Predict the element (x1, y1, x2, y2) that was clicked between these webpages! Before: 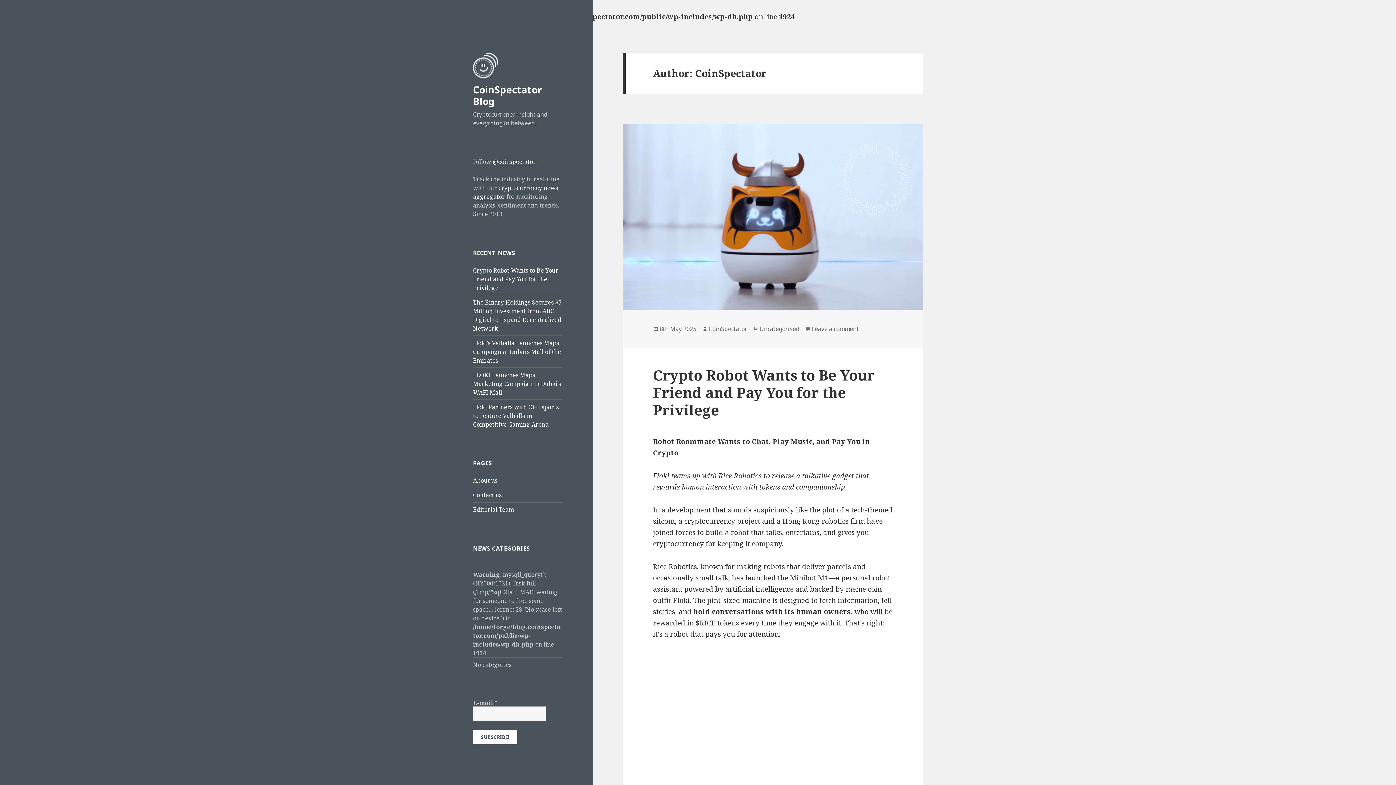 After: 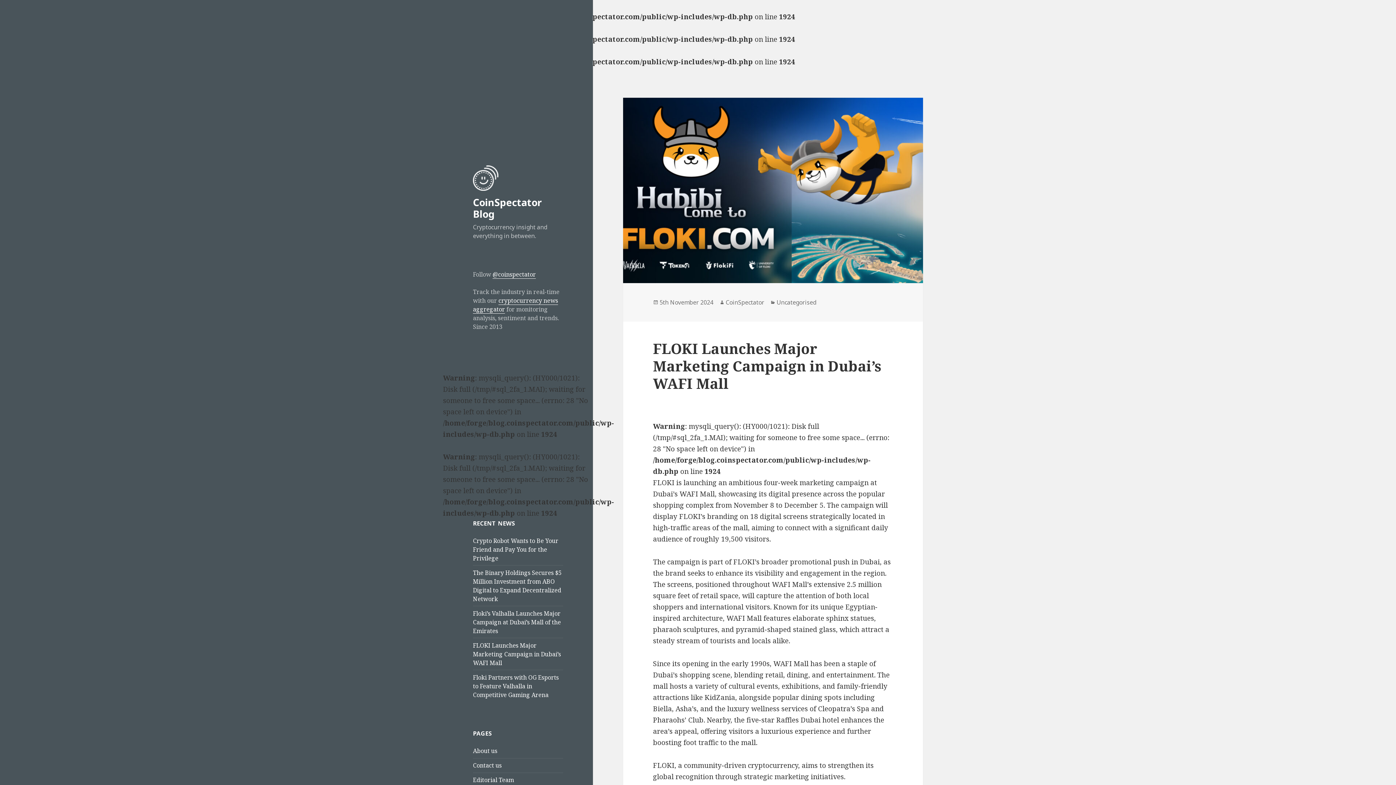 Action: label: FLOKI Launches Major Marketing Campaign in Dubai’s WAFI Mall bbox: (473, 371, 561, 396)